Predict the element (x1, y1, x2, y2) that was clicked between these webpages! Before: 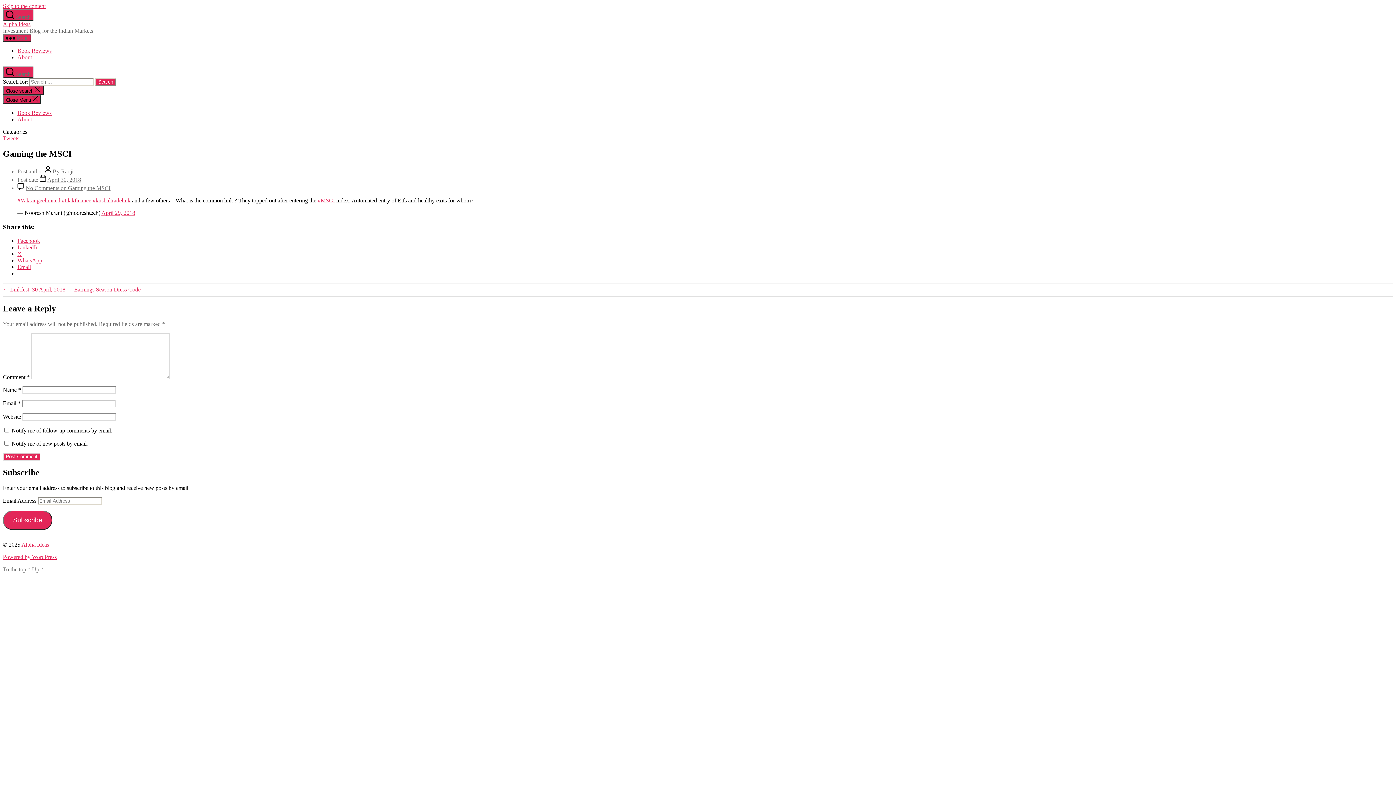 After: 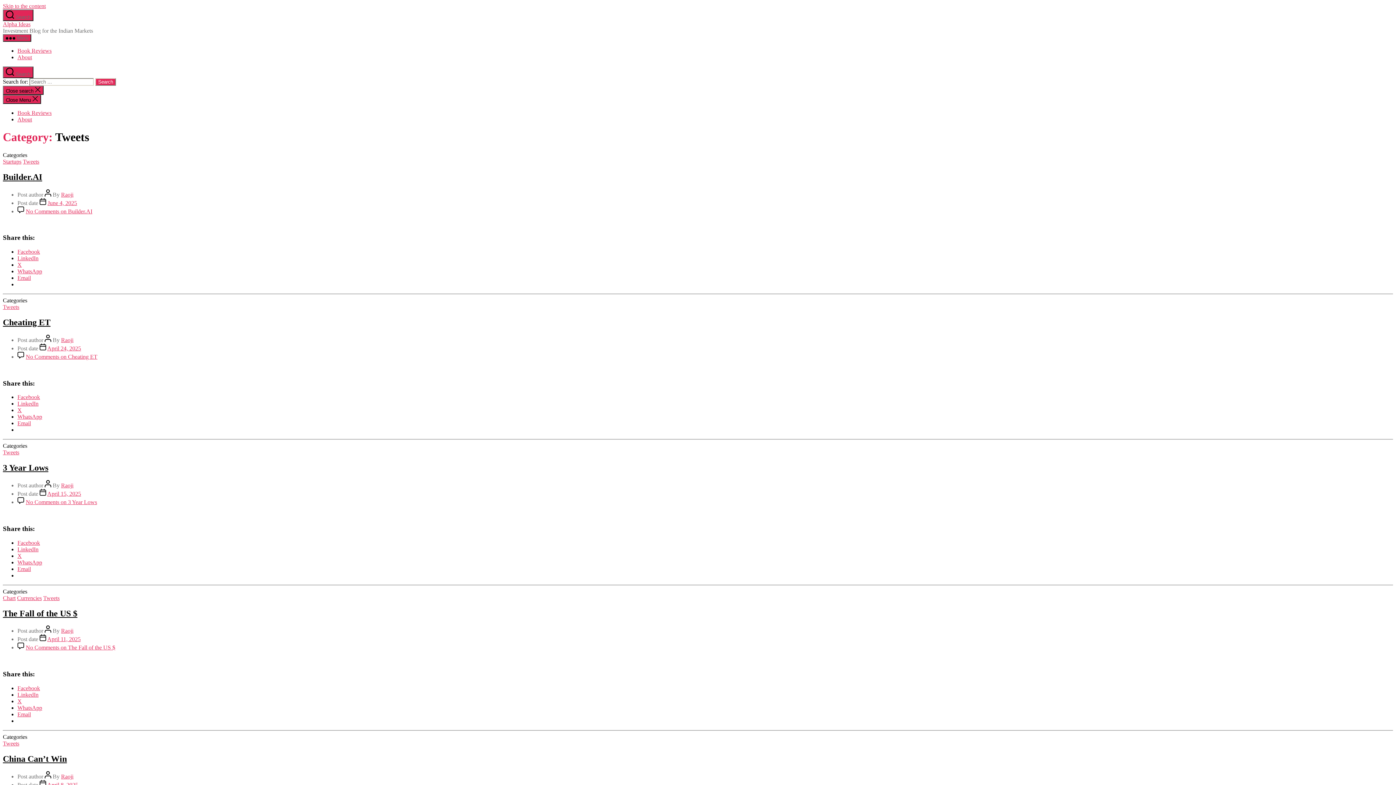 Action: label: Tweets bbox: (2, 135, 19, 141)